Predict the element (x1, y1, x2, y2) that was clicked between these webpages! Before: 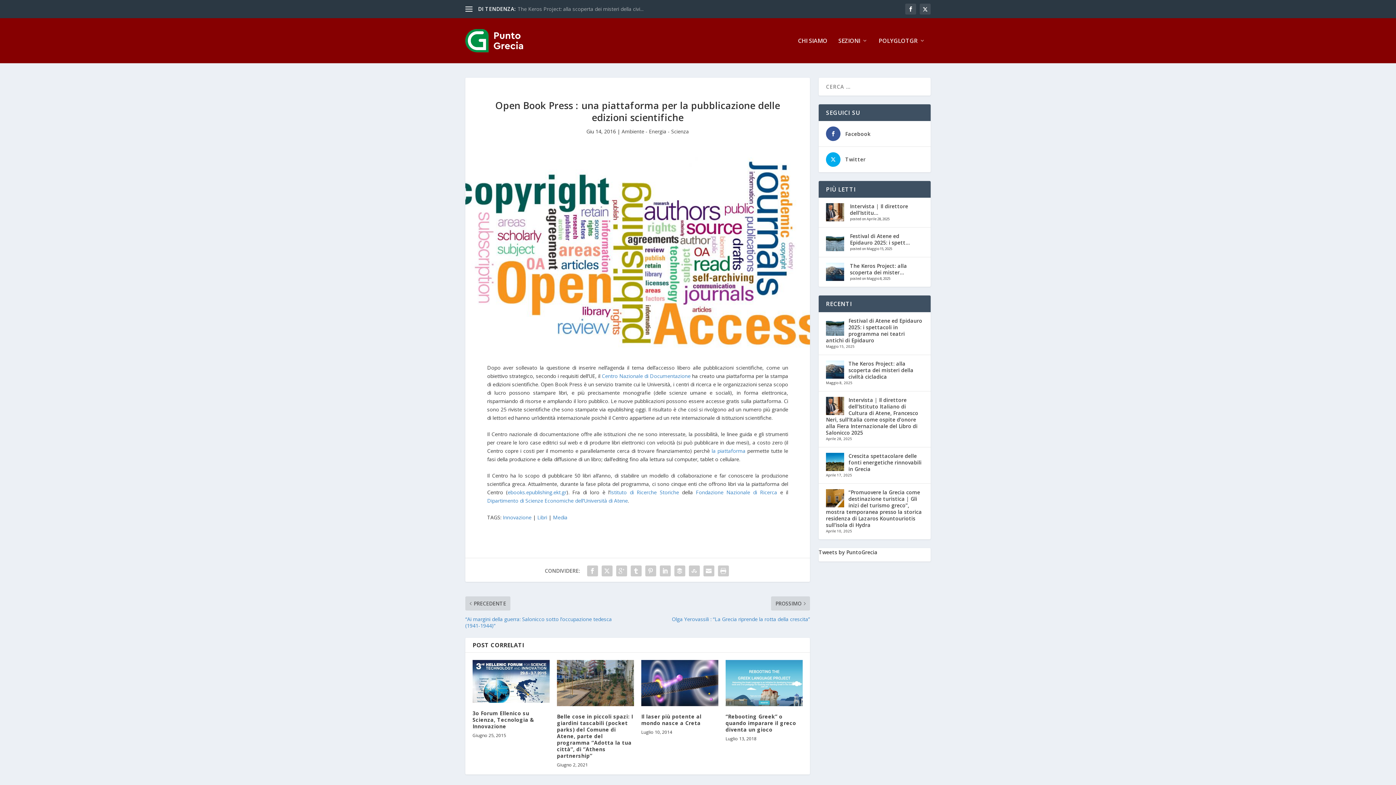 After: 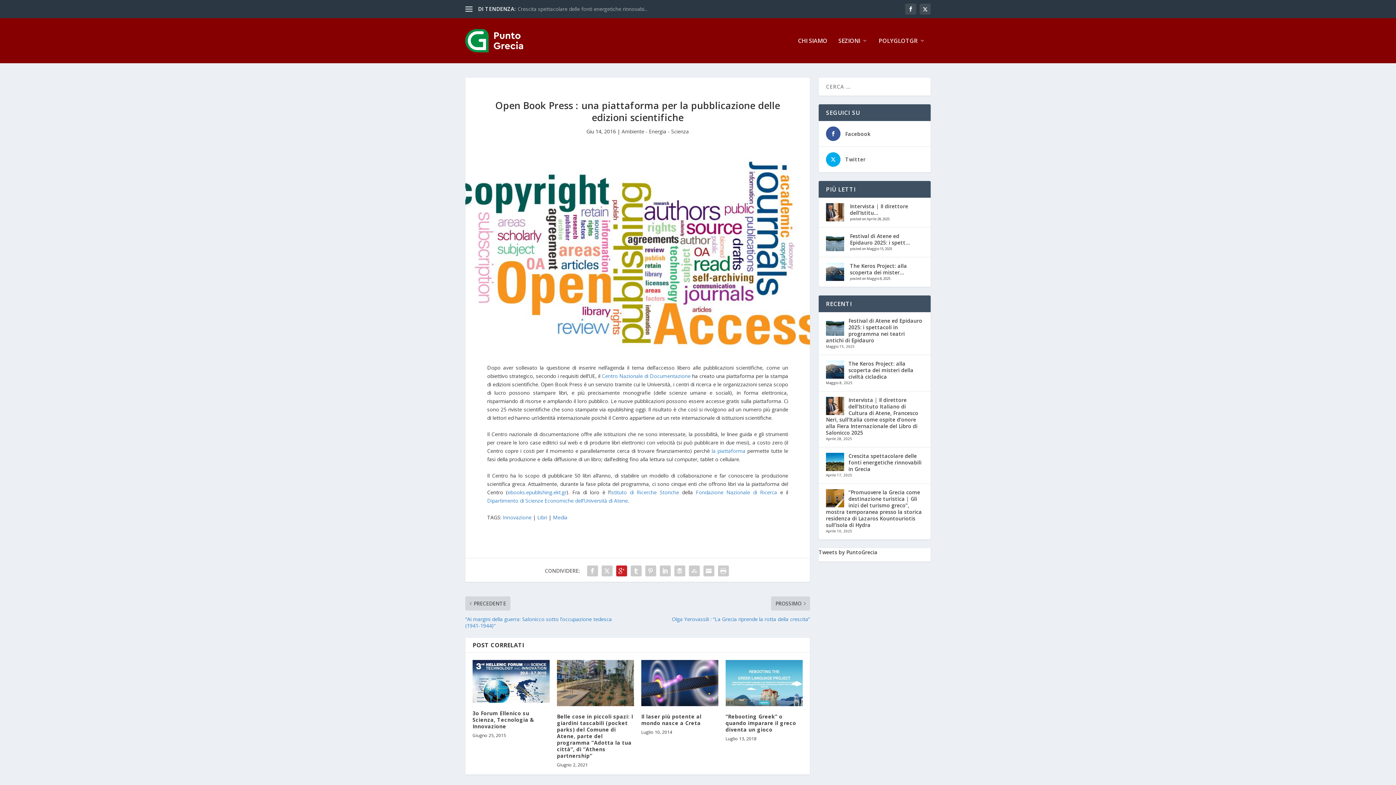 Action: bbox: (614, 563, 628, 578)